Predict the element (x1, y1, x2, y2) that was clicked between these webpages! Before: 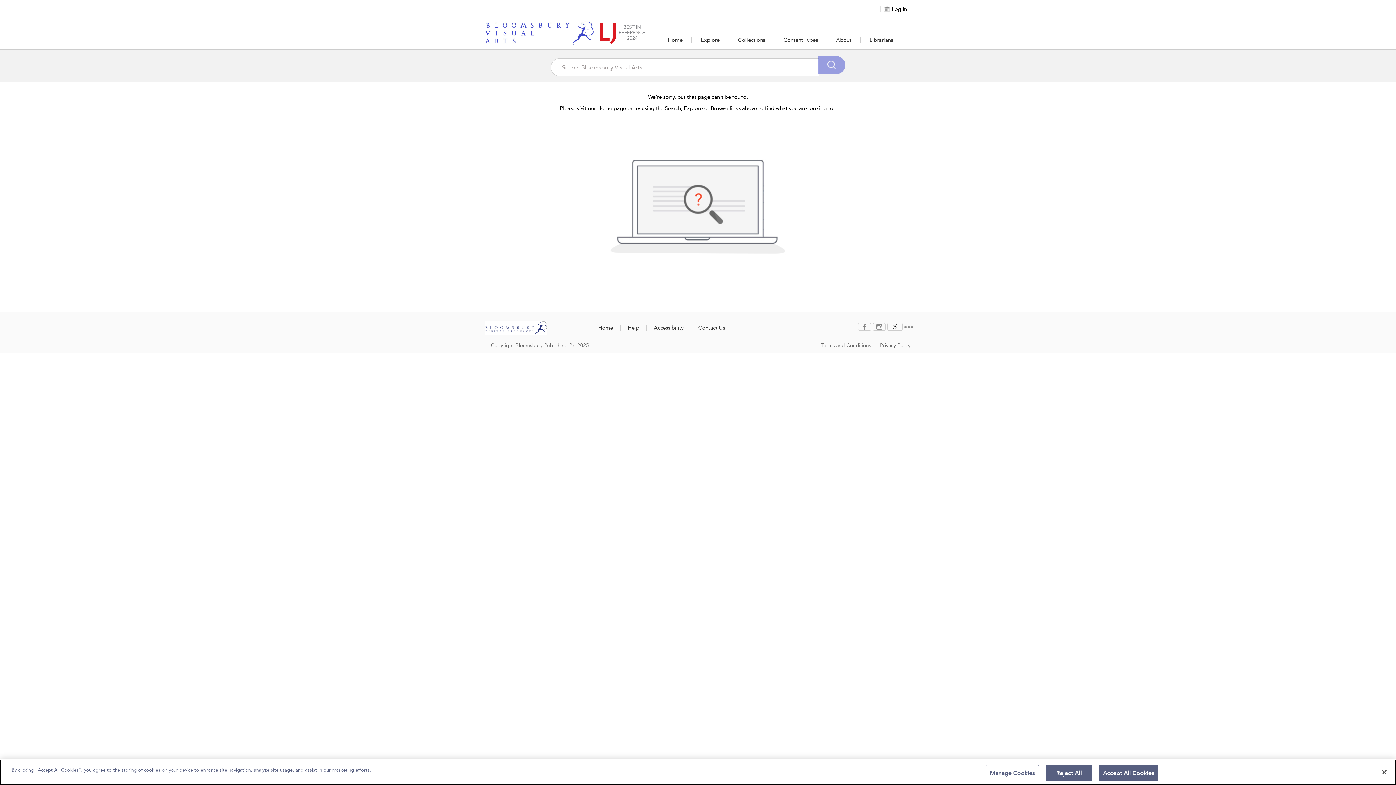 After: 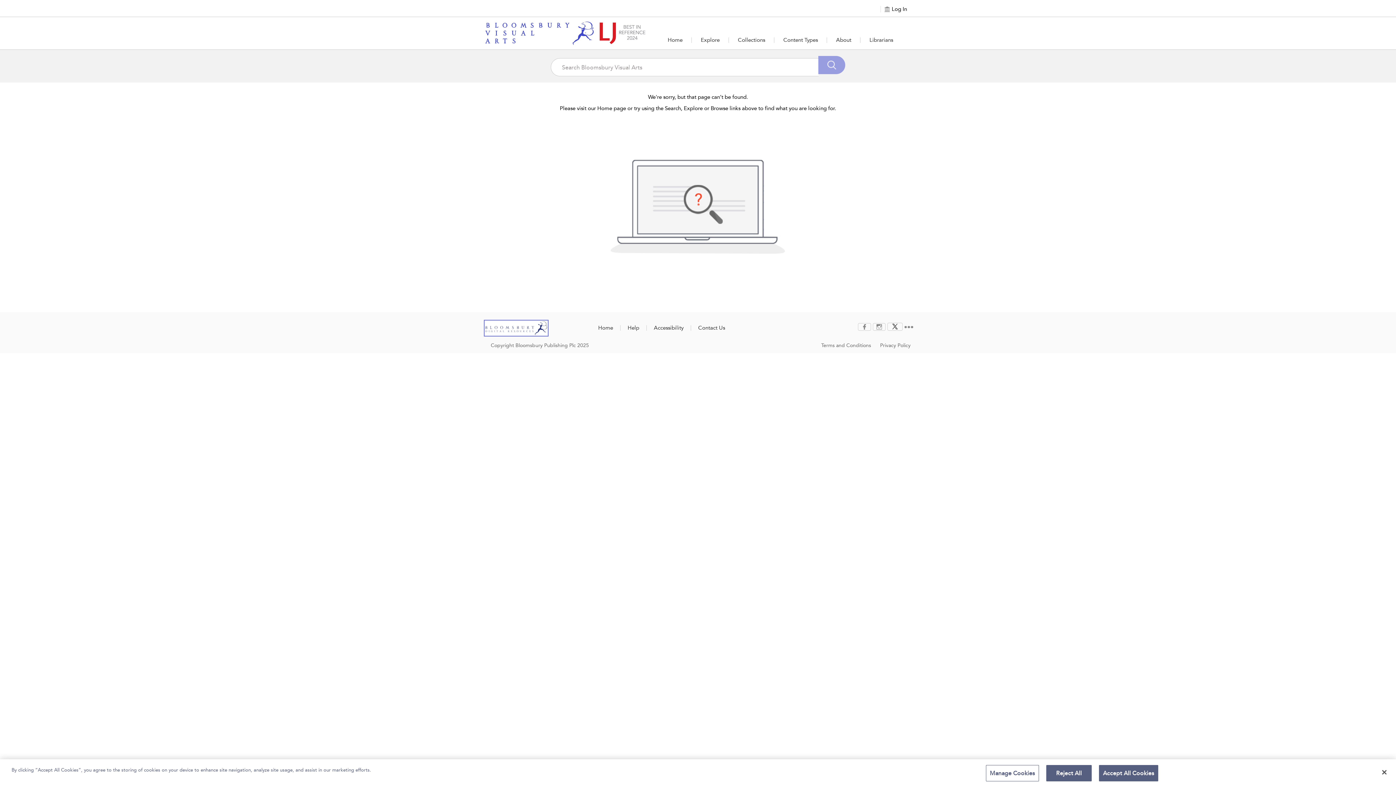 Action: bbox: (485, 321, 547, 335)